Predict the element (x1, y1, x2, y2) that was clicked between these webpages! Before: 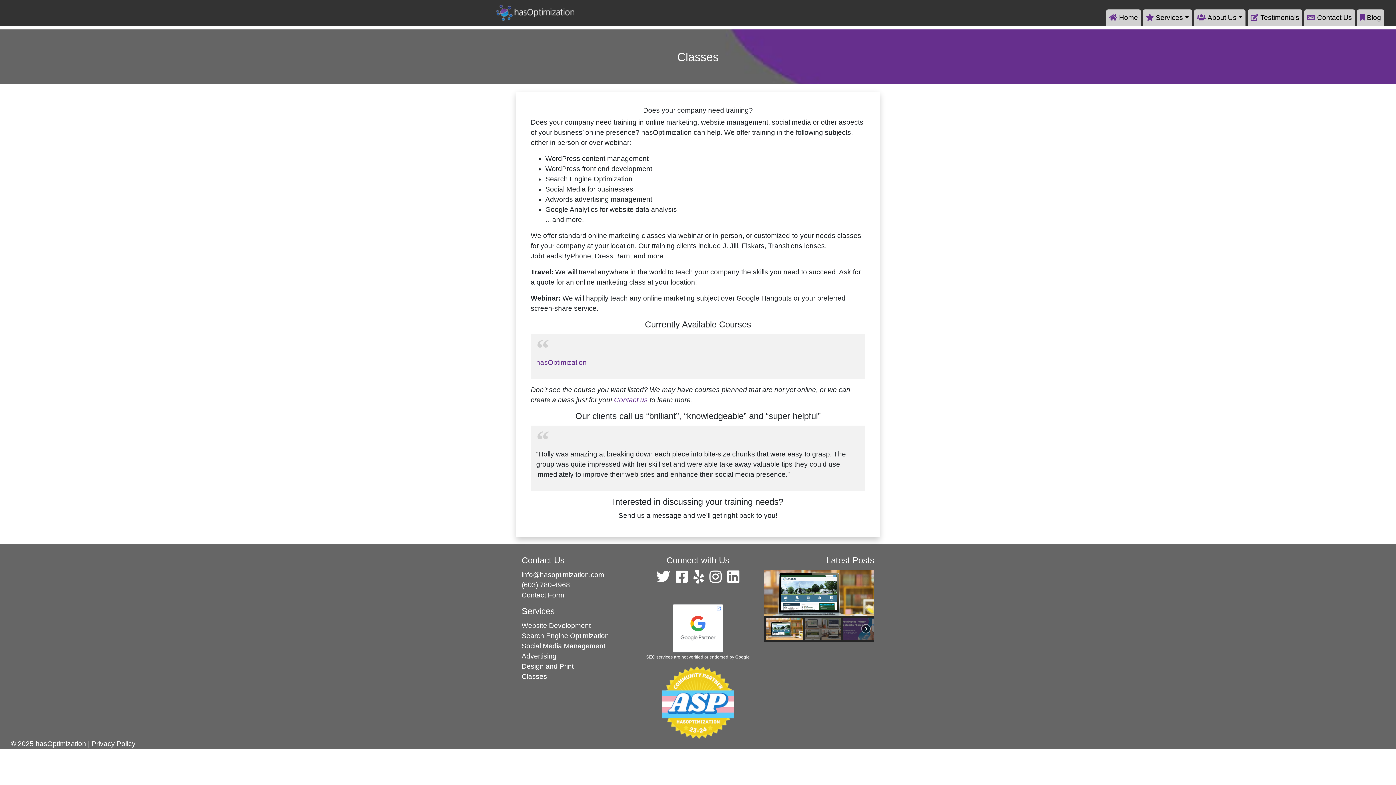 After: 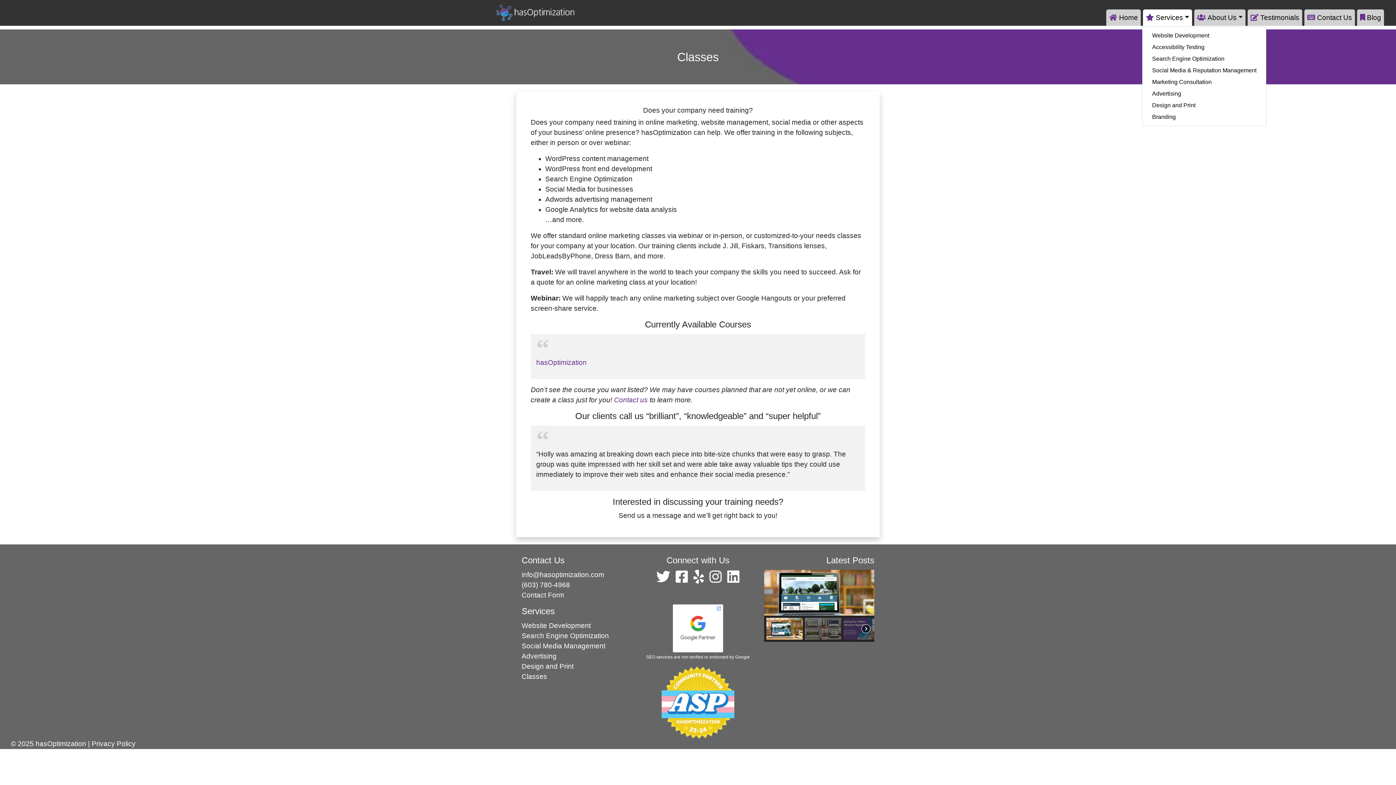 Action: bbox: (1143, 9, 1192, 25) label: Services